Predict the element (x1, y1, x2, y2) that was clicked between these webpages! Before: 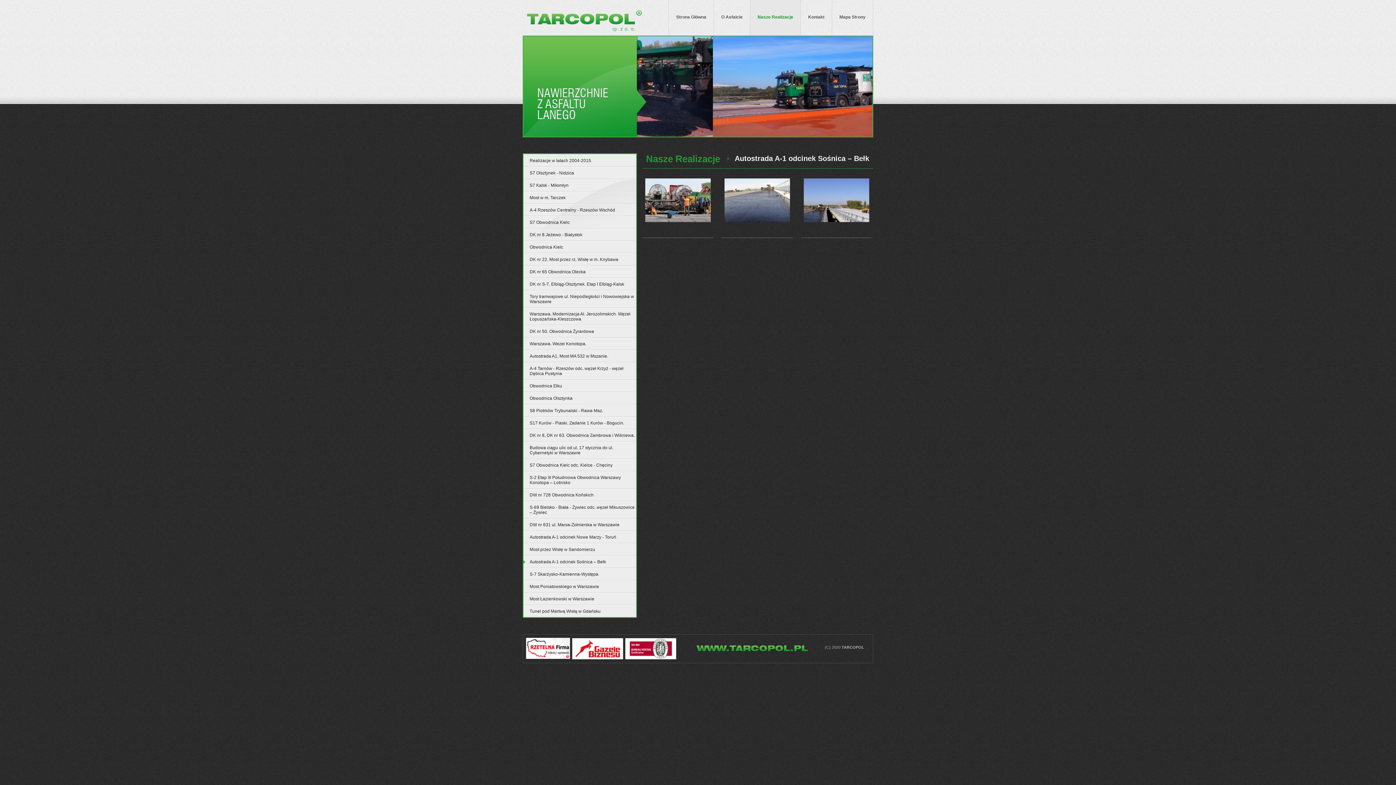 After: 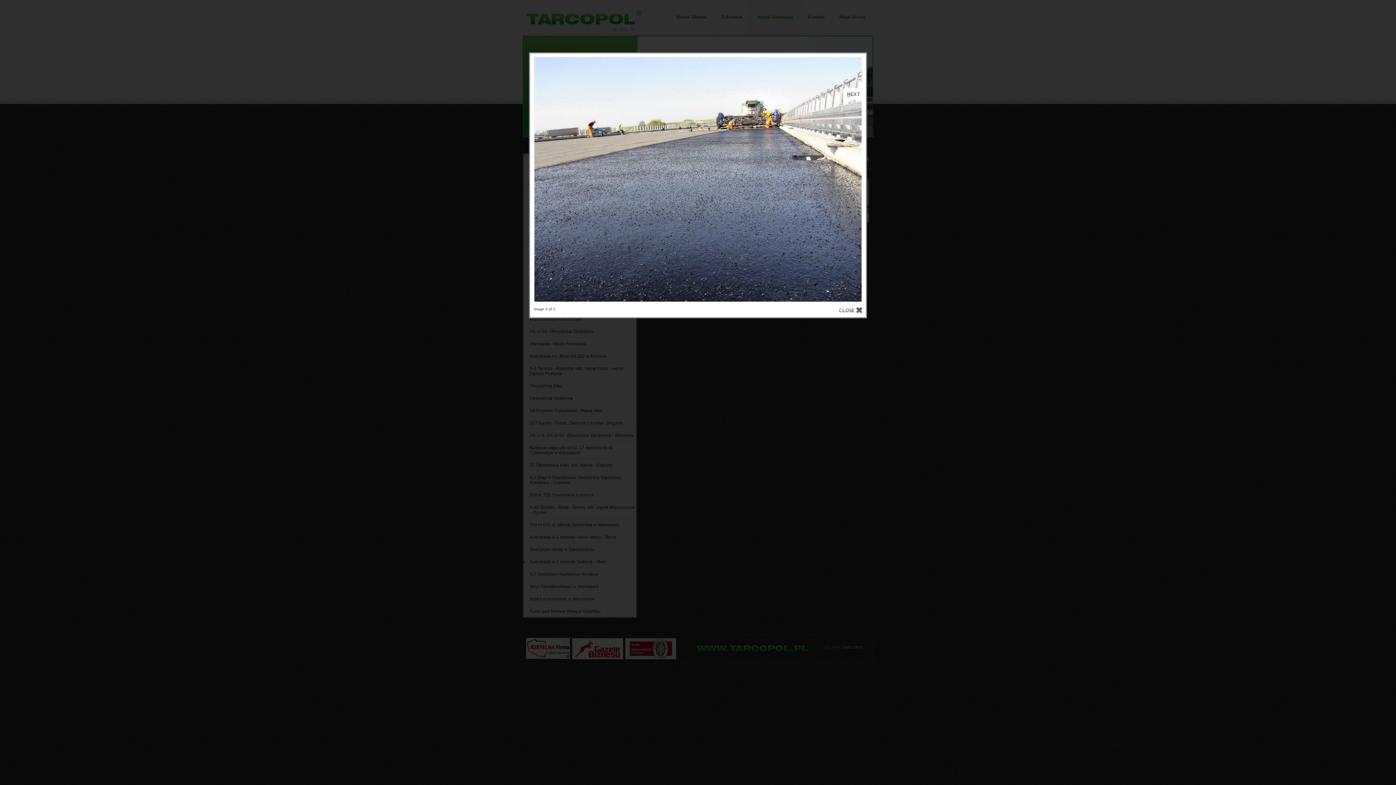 Action: bbox: (721, 172, 792, 238)